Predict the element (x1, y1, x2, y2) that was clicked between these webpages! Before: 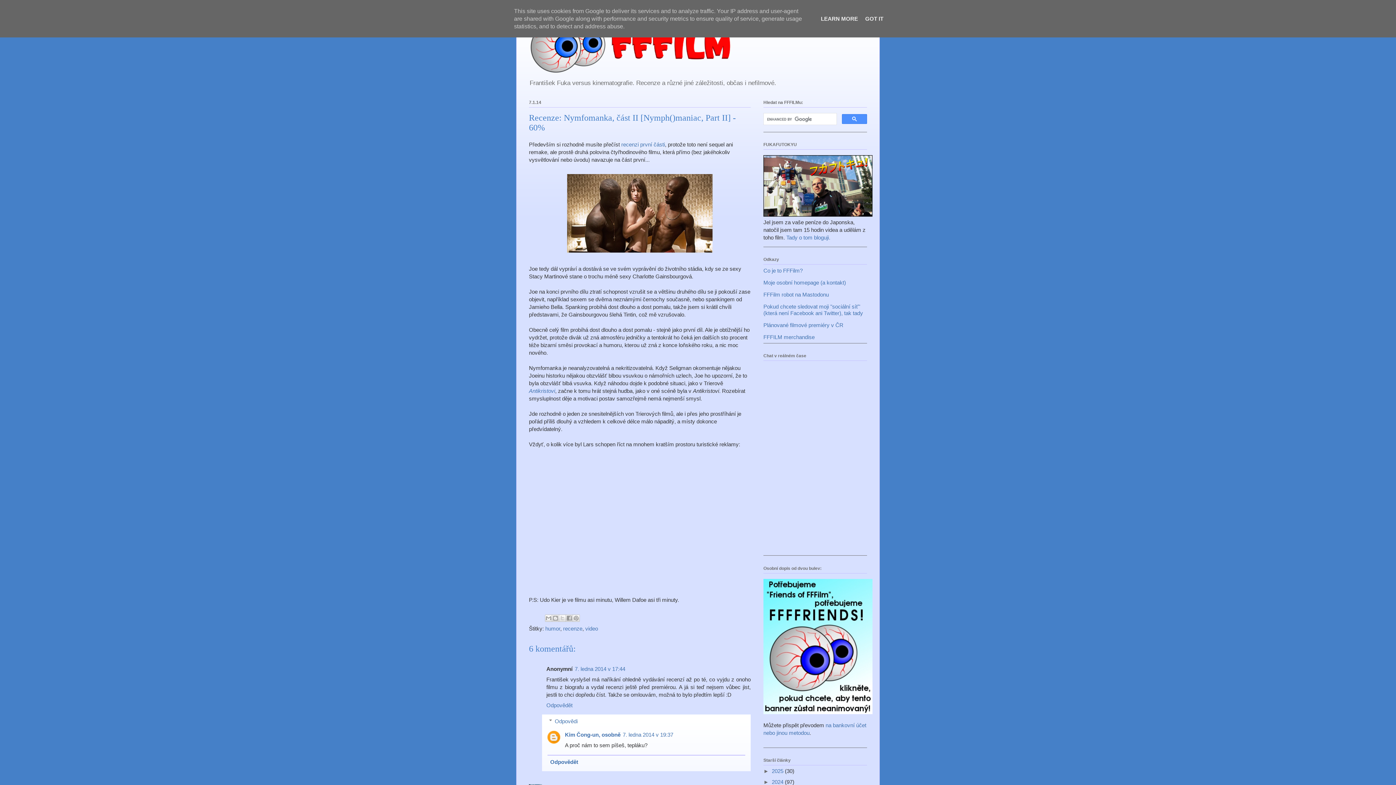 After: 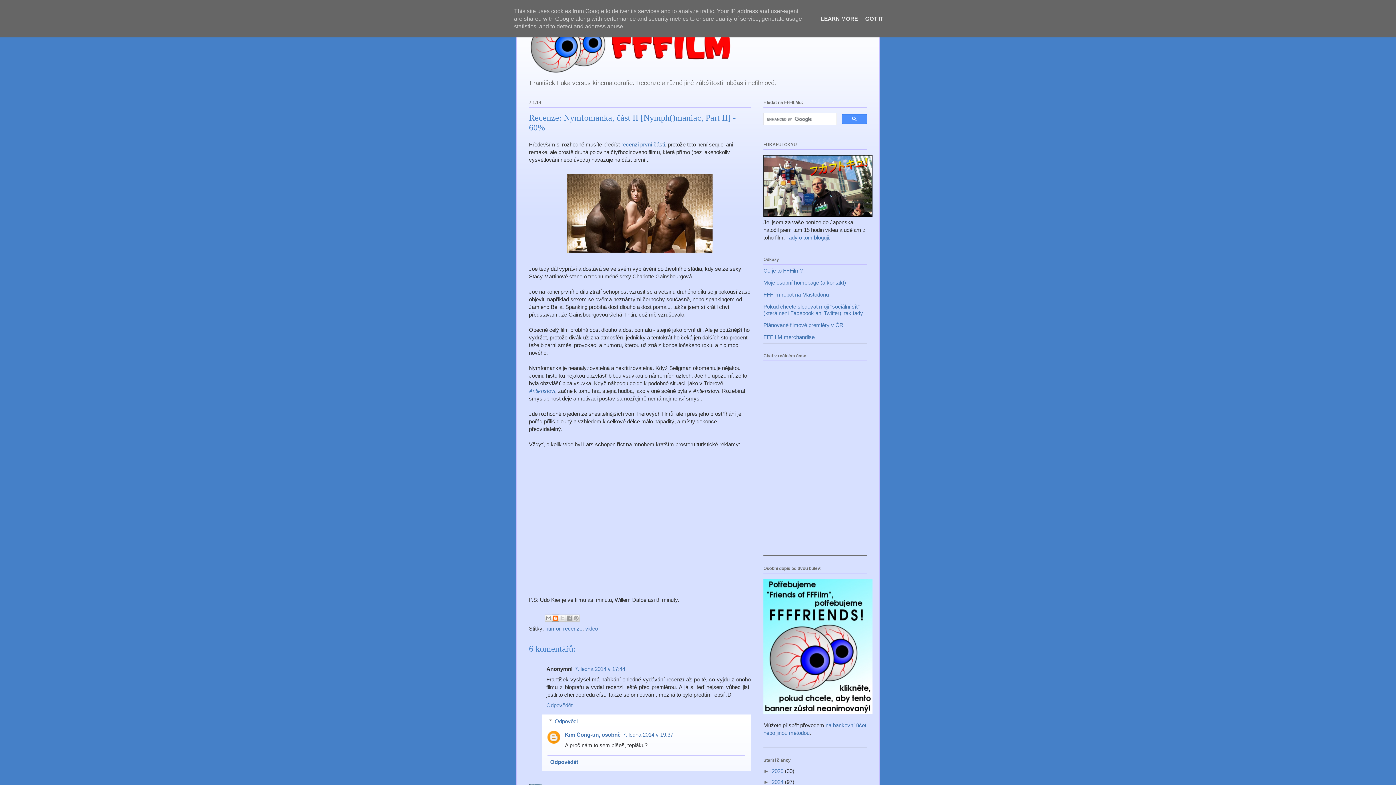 Action: label: BlogThis! bbox: (552, 615, 559, 622)